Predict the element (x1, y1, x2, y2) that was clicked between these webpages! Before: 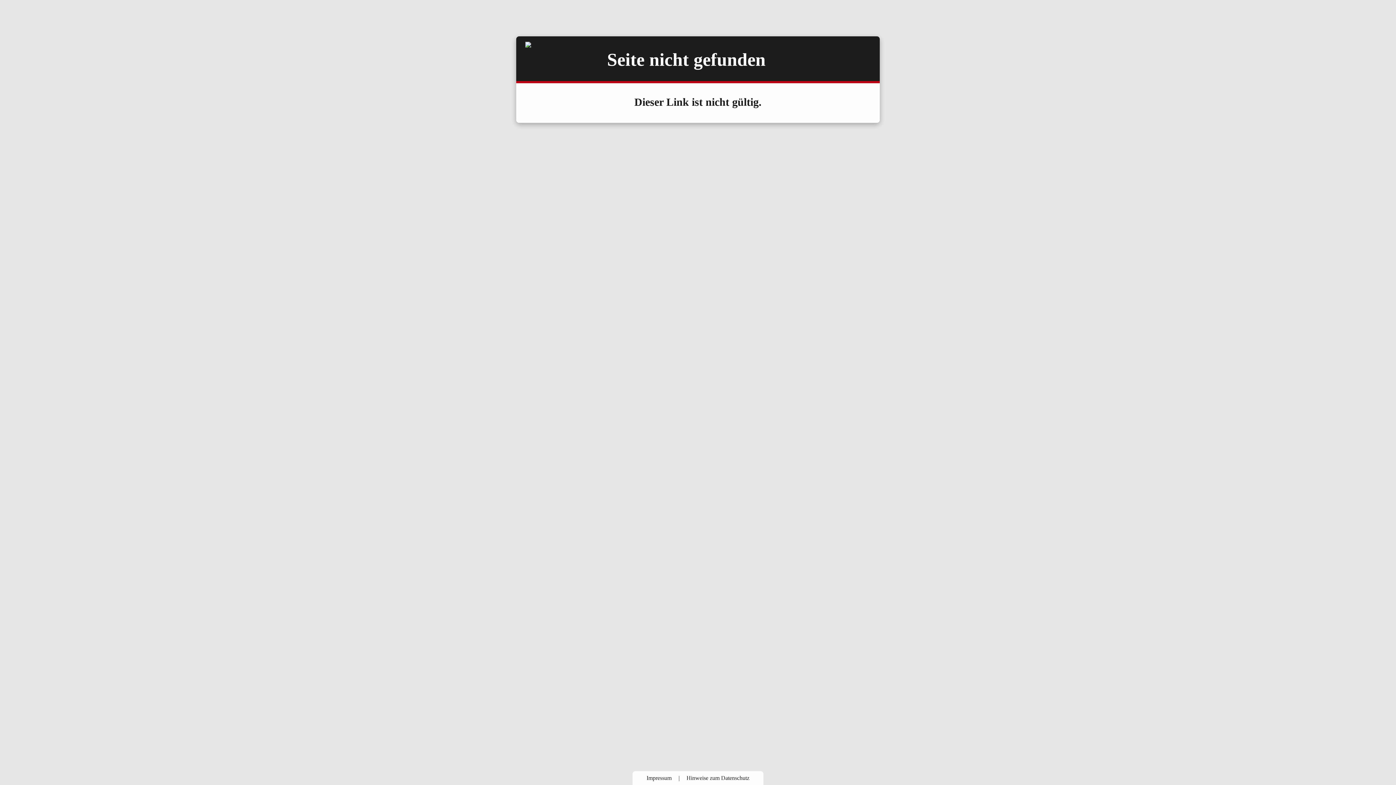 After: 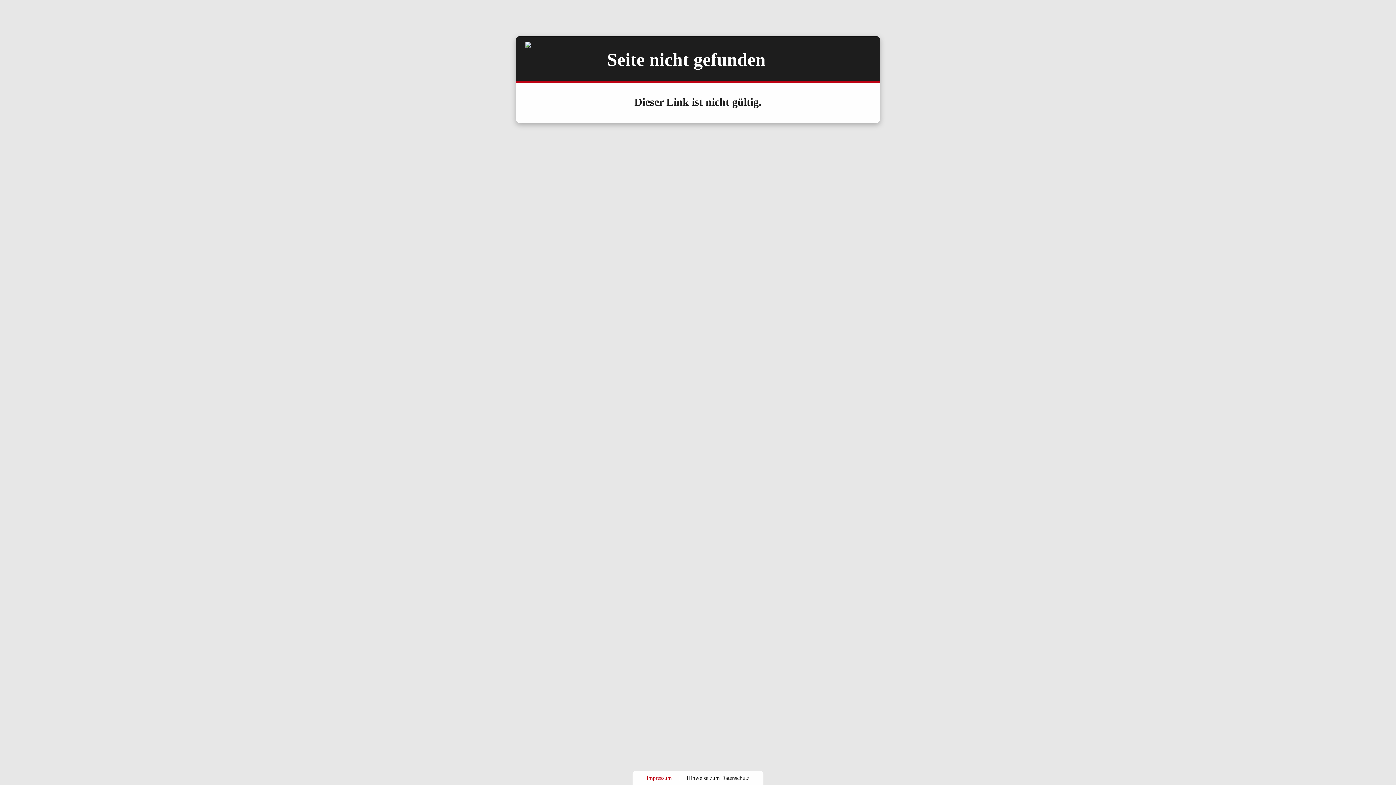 Action: label: Impressum bbox: (641, 775, 677, 781)